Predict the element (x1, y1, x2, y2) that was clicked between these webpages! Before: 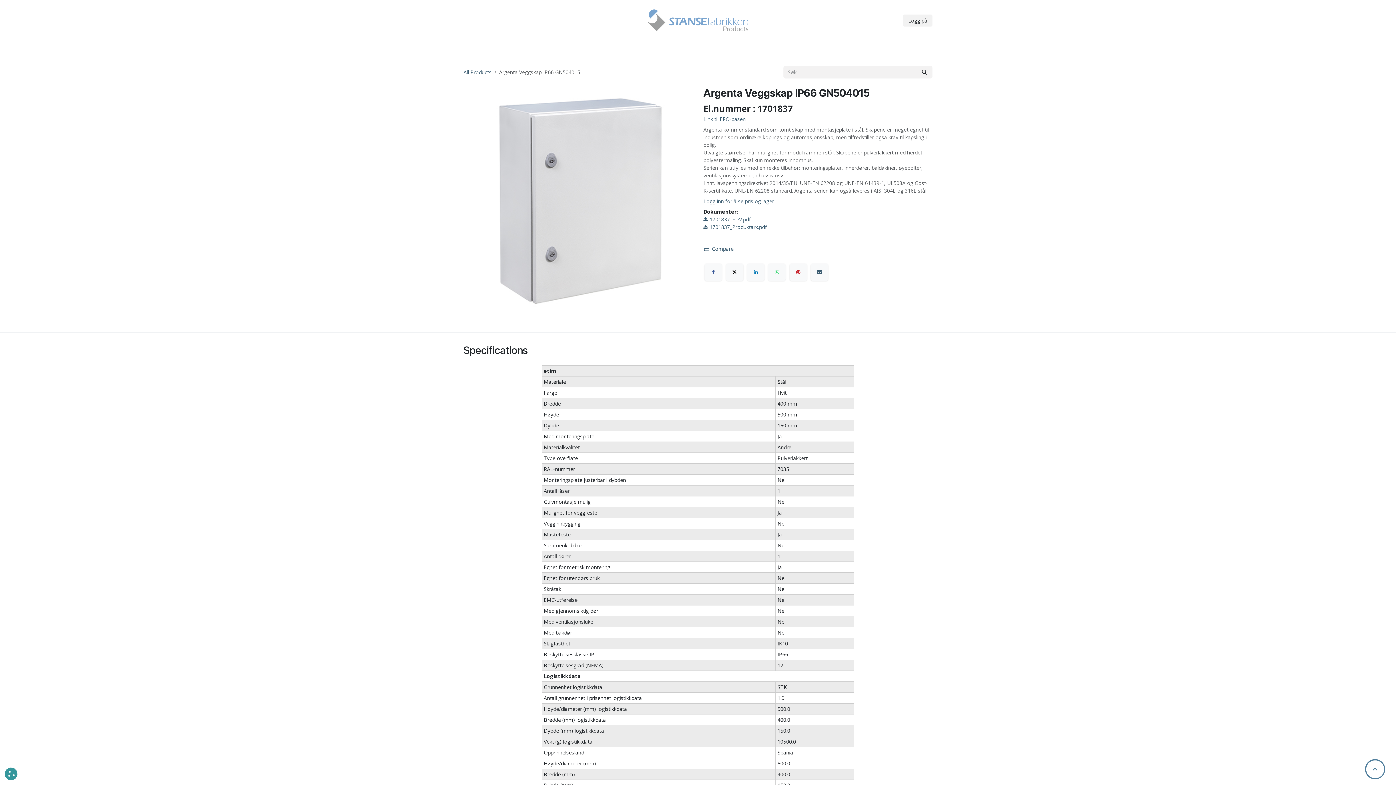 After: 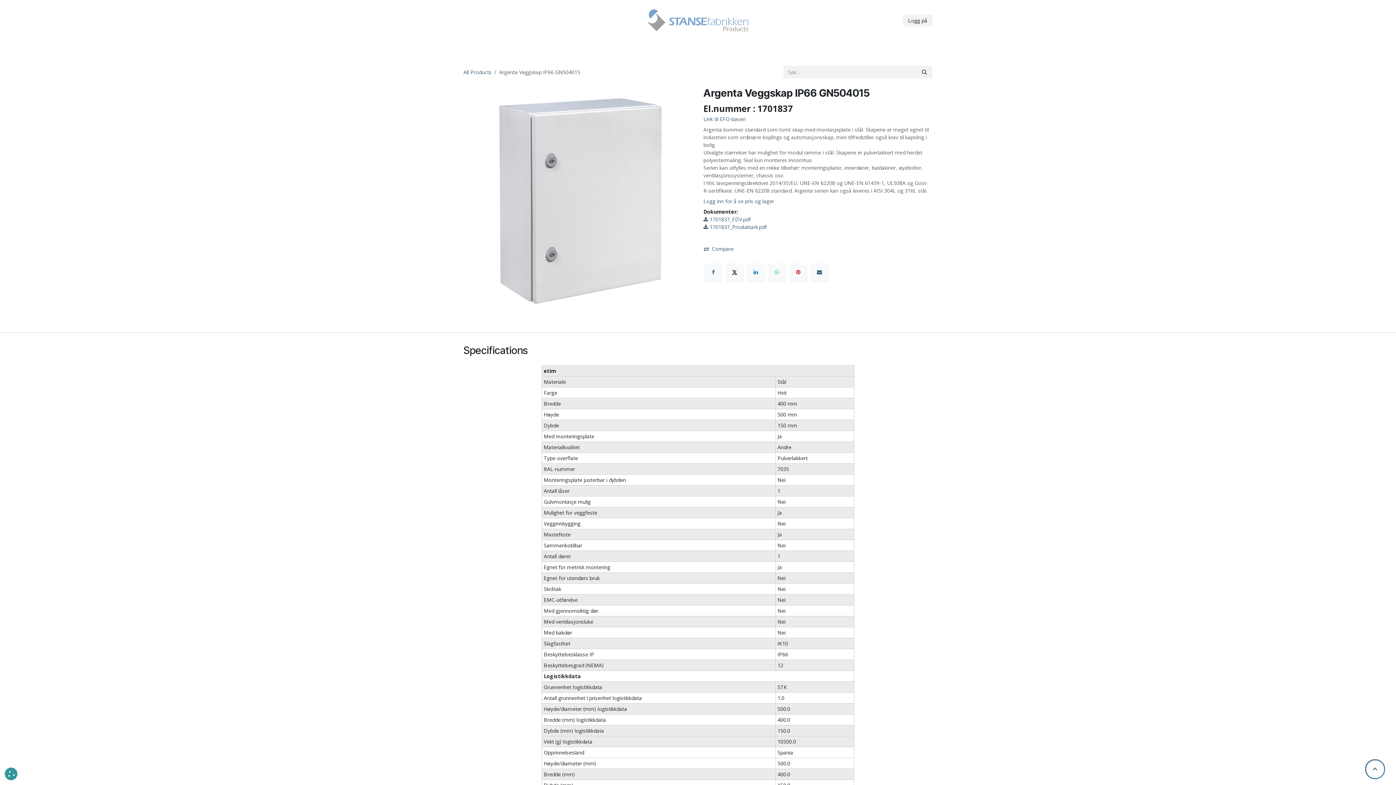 Action: bbox: (726, 263, 743, 281) label: X